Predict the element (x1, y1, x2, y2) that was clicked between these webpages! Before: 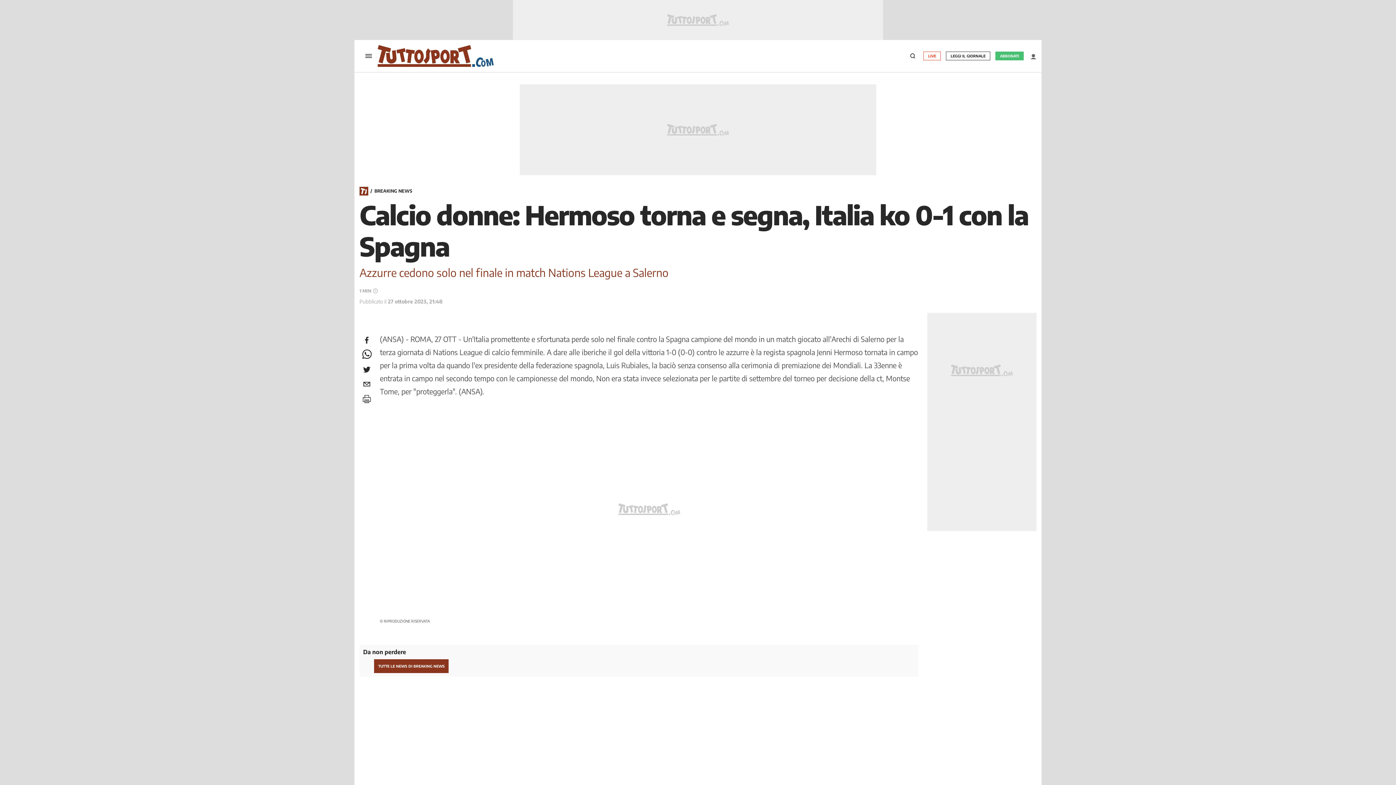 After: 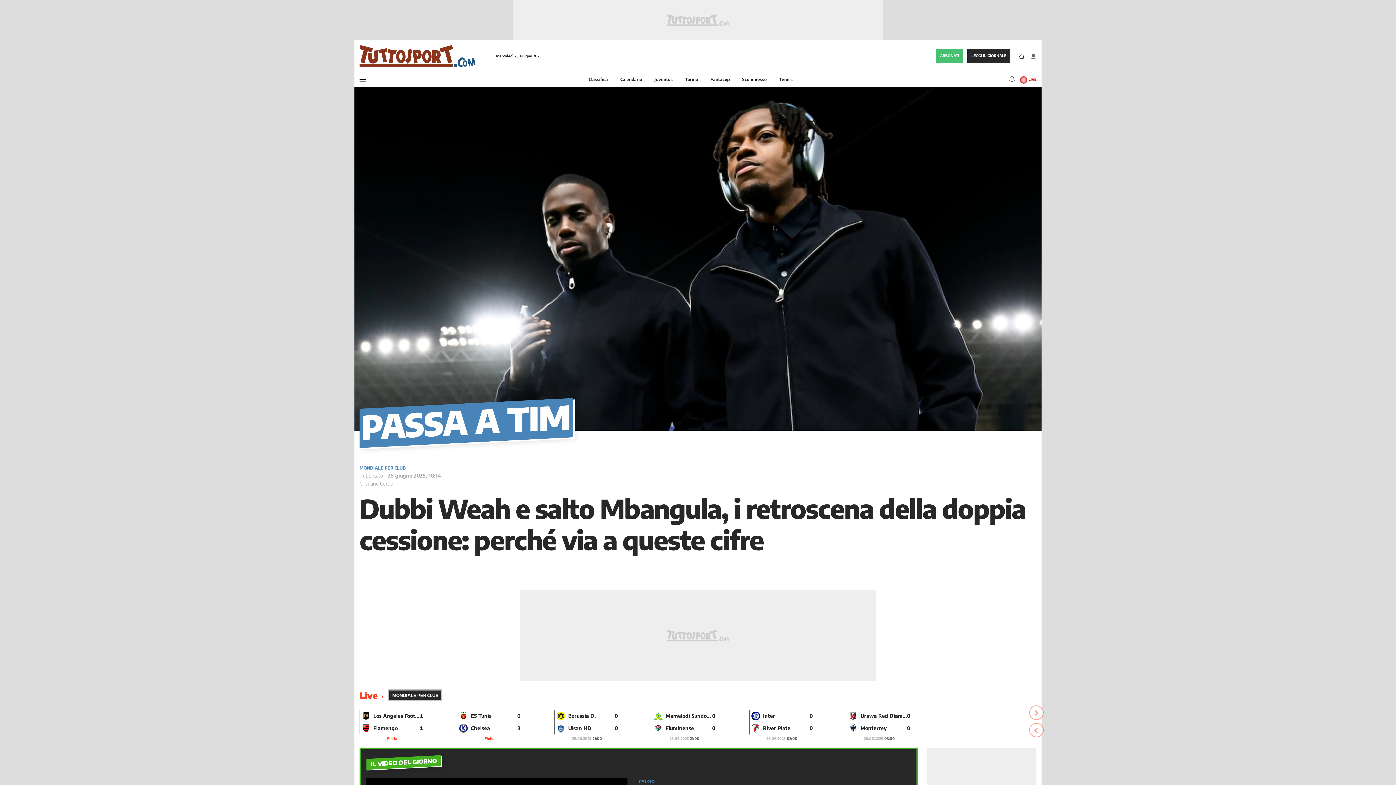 Action: label: Tuttosport.com bbox: (377, 45, 492, 66)